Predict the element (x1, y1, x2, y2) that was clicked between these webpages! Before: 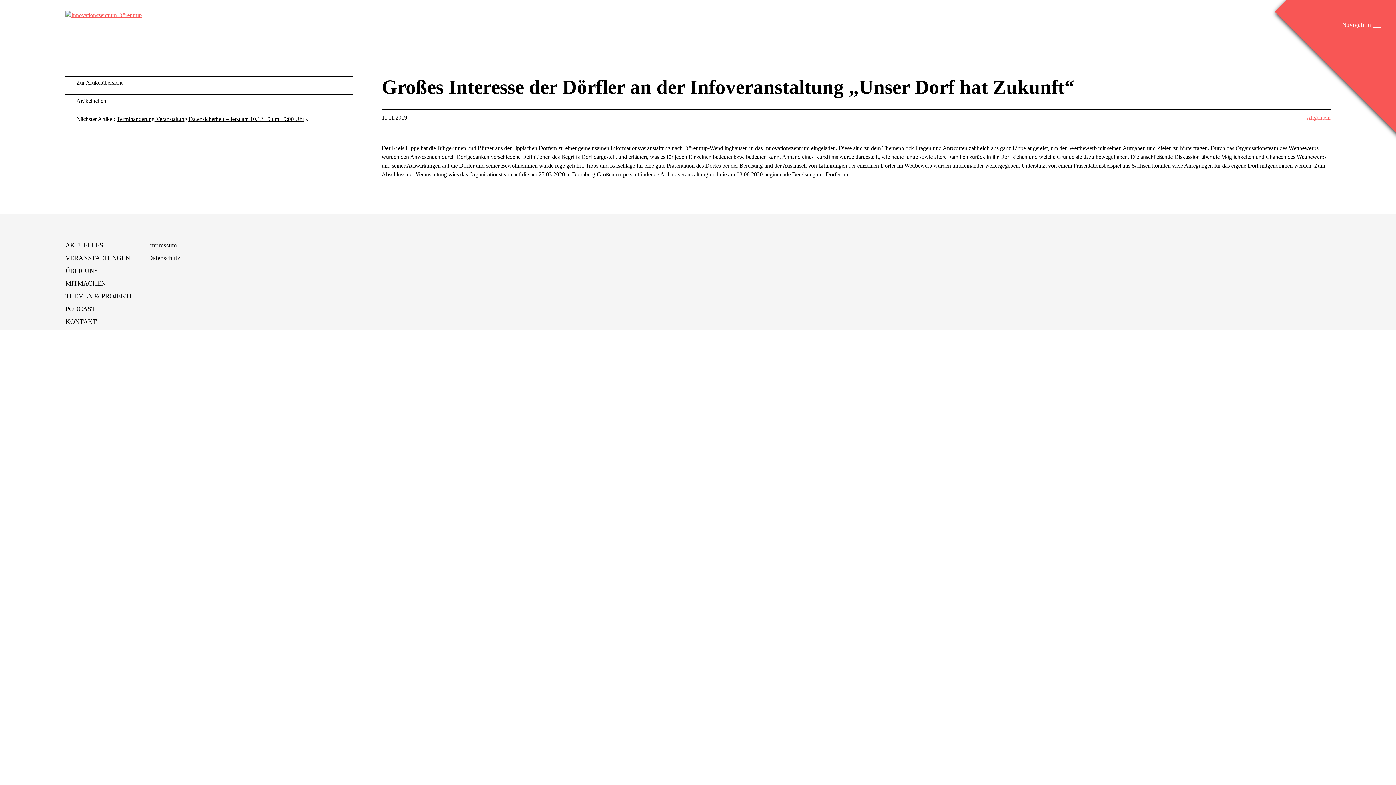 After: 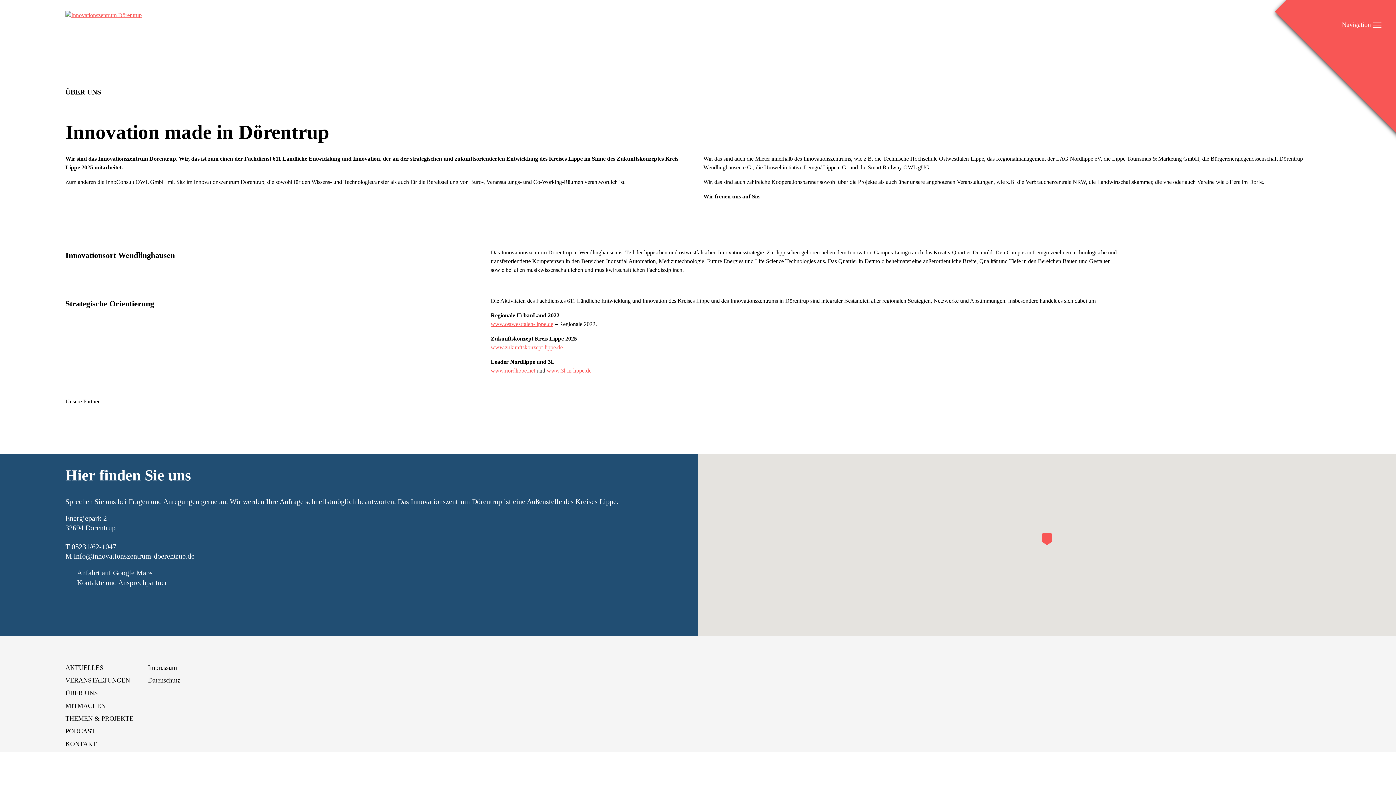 Action: label: ÜBER UNS bbox: (65, 267, 97, 274)